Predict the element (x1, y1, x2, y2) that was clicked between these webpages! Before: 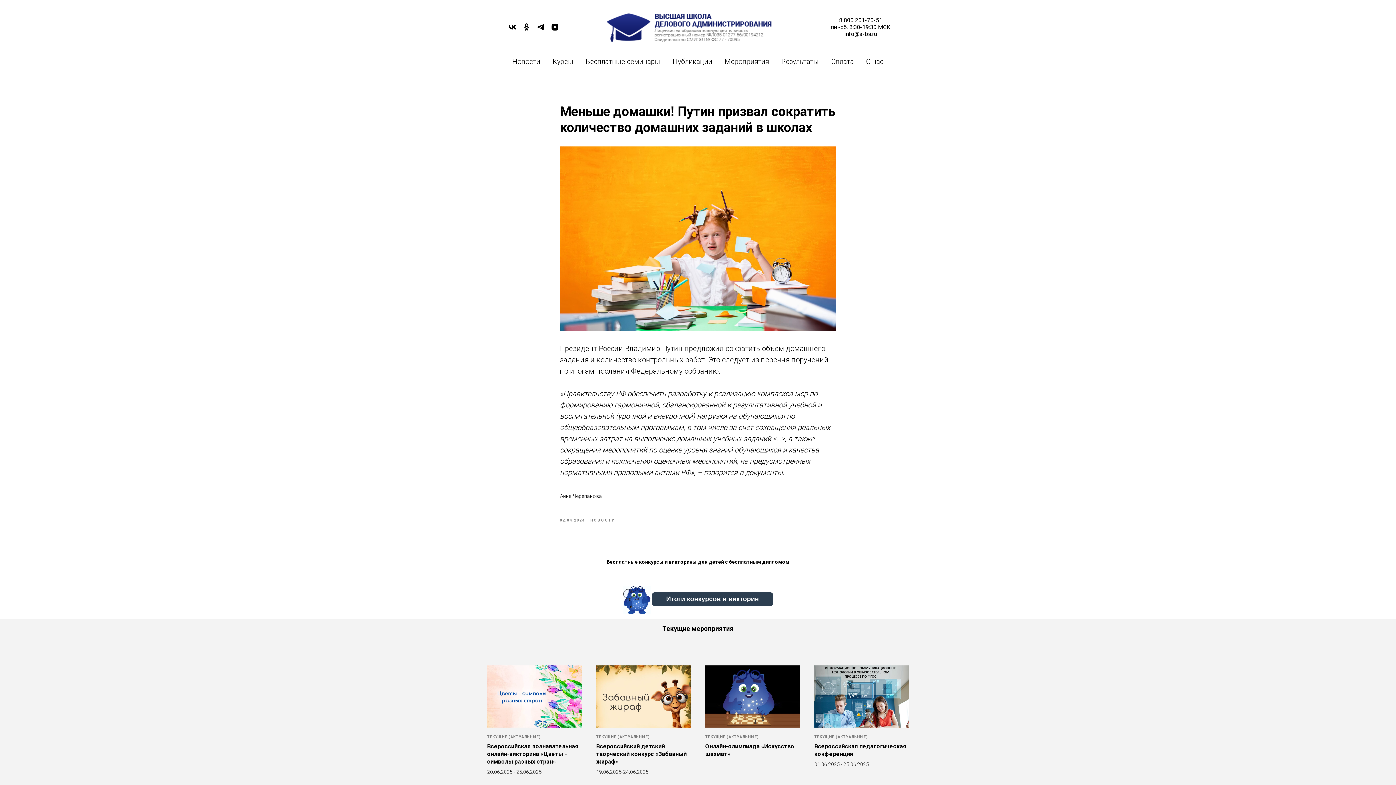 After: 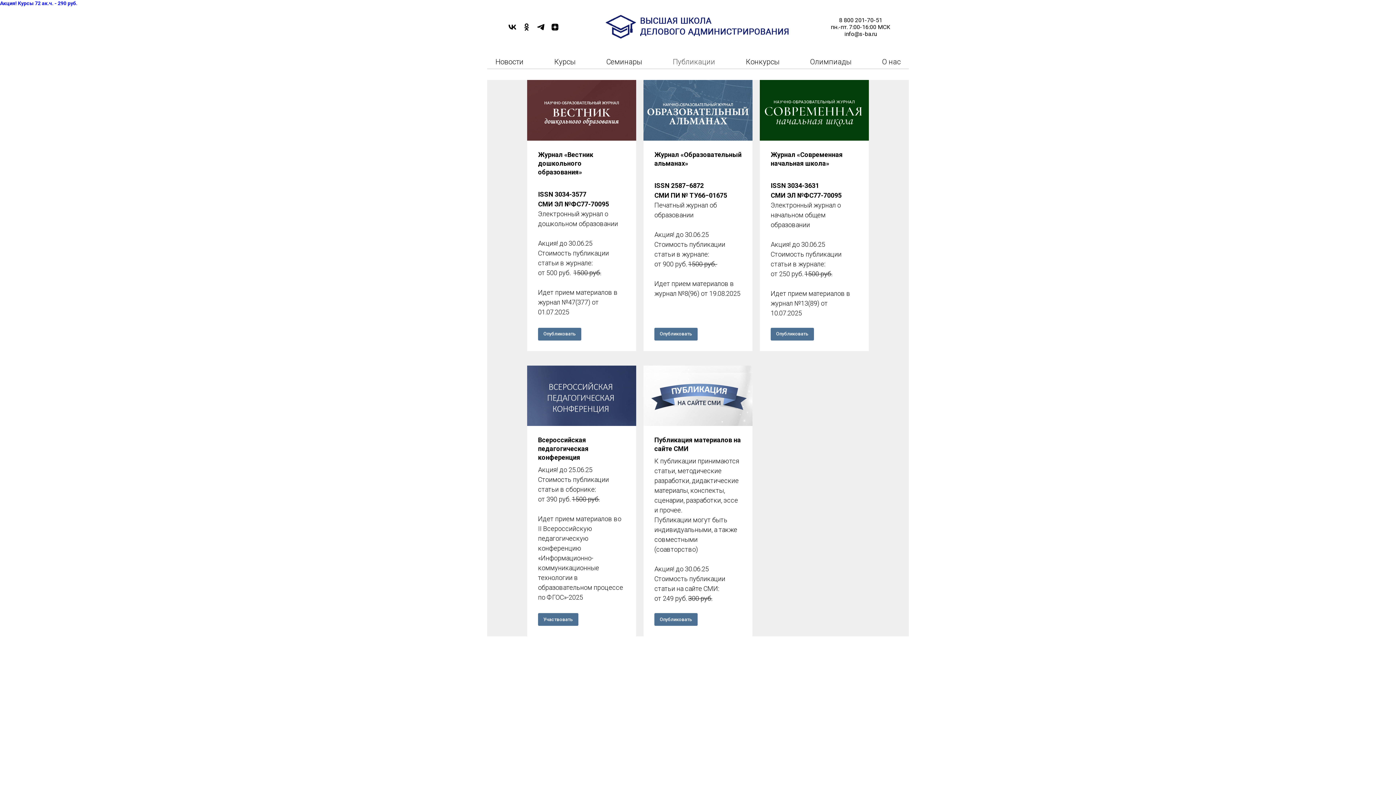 Action: label: Публикации bbox: (672, 57, 712, 65)